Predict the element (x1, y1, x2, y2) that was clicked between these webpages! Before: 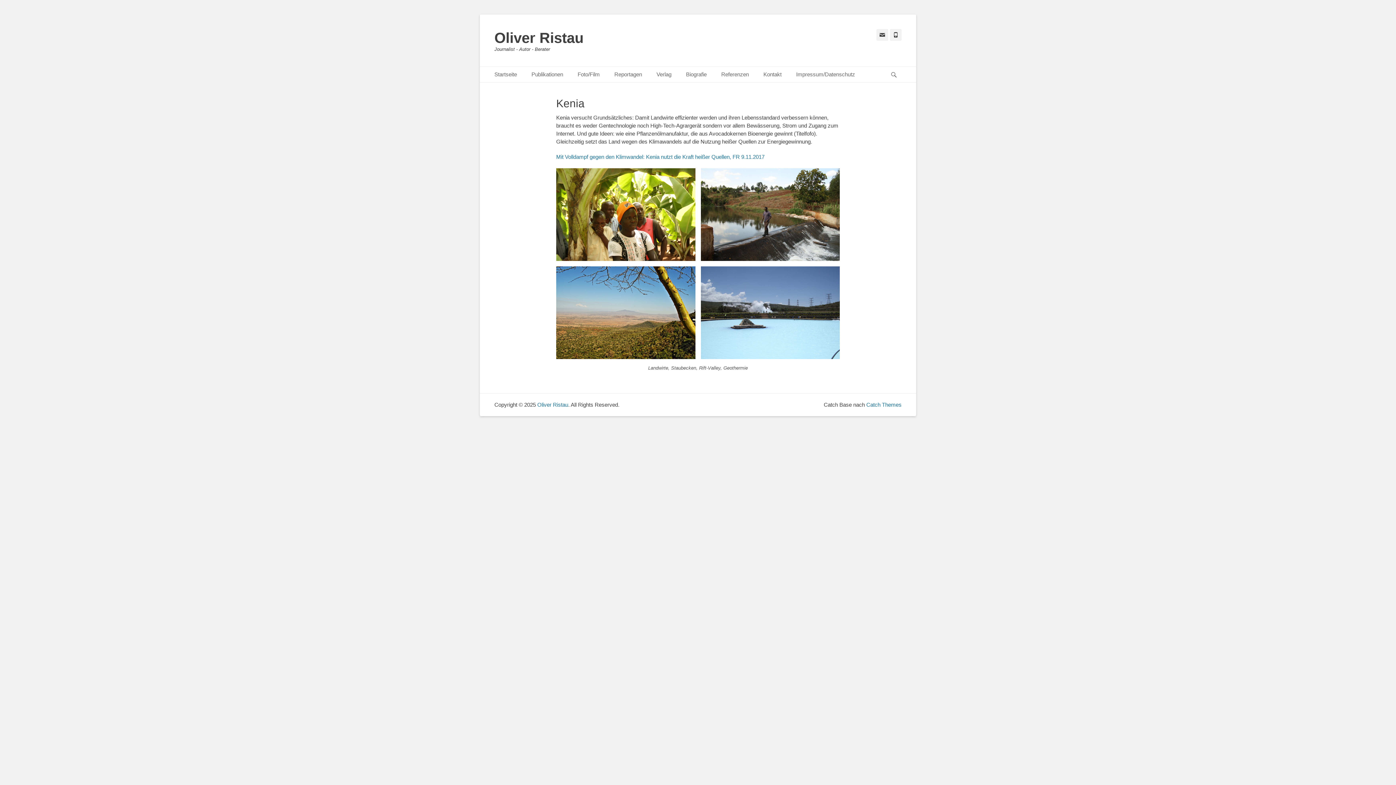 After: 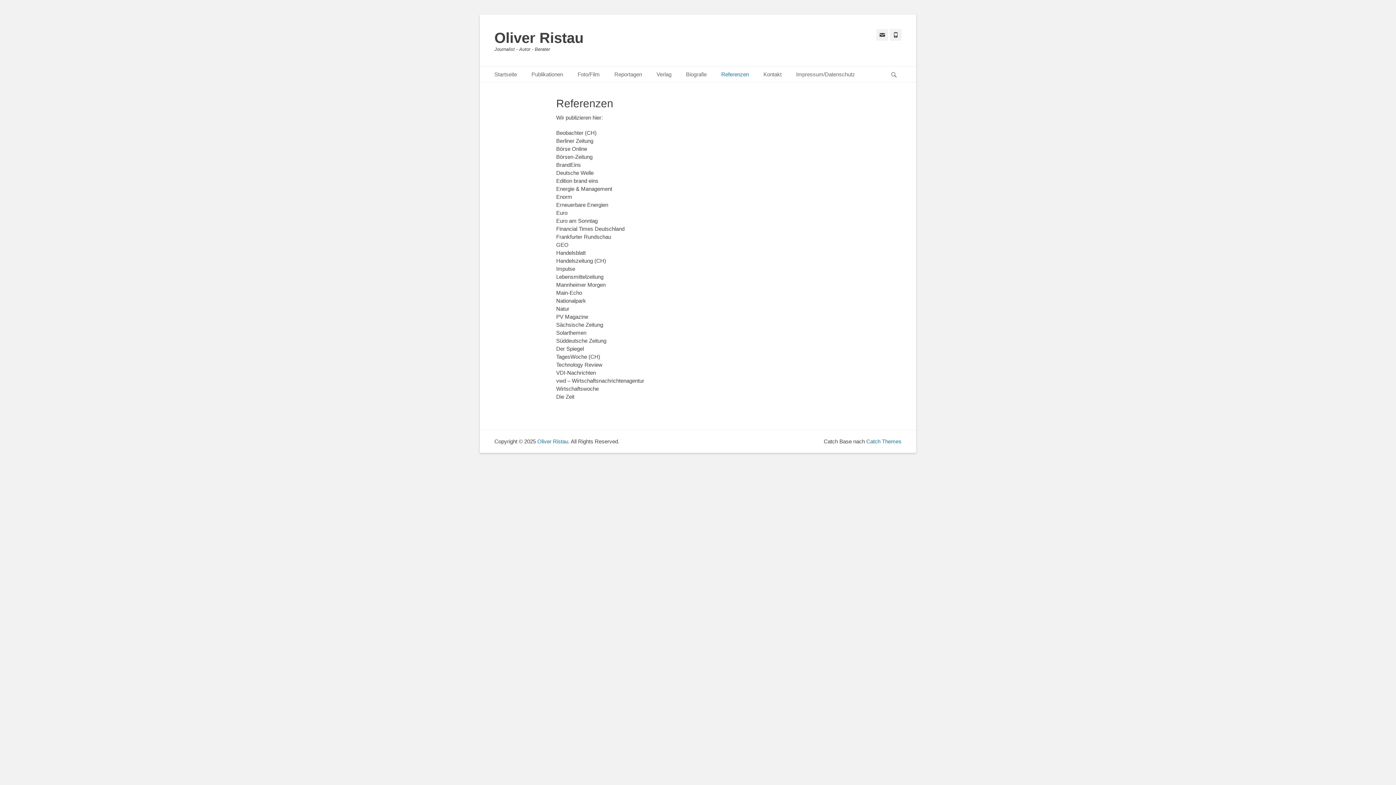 Action: bbox: (714, 66, 756, 82) label: Referenzen